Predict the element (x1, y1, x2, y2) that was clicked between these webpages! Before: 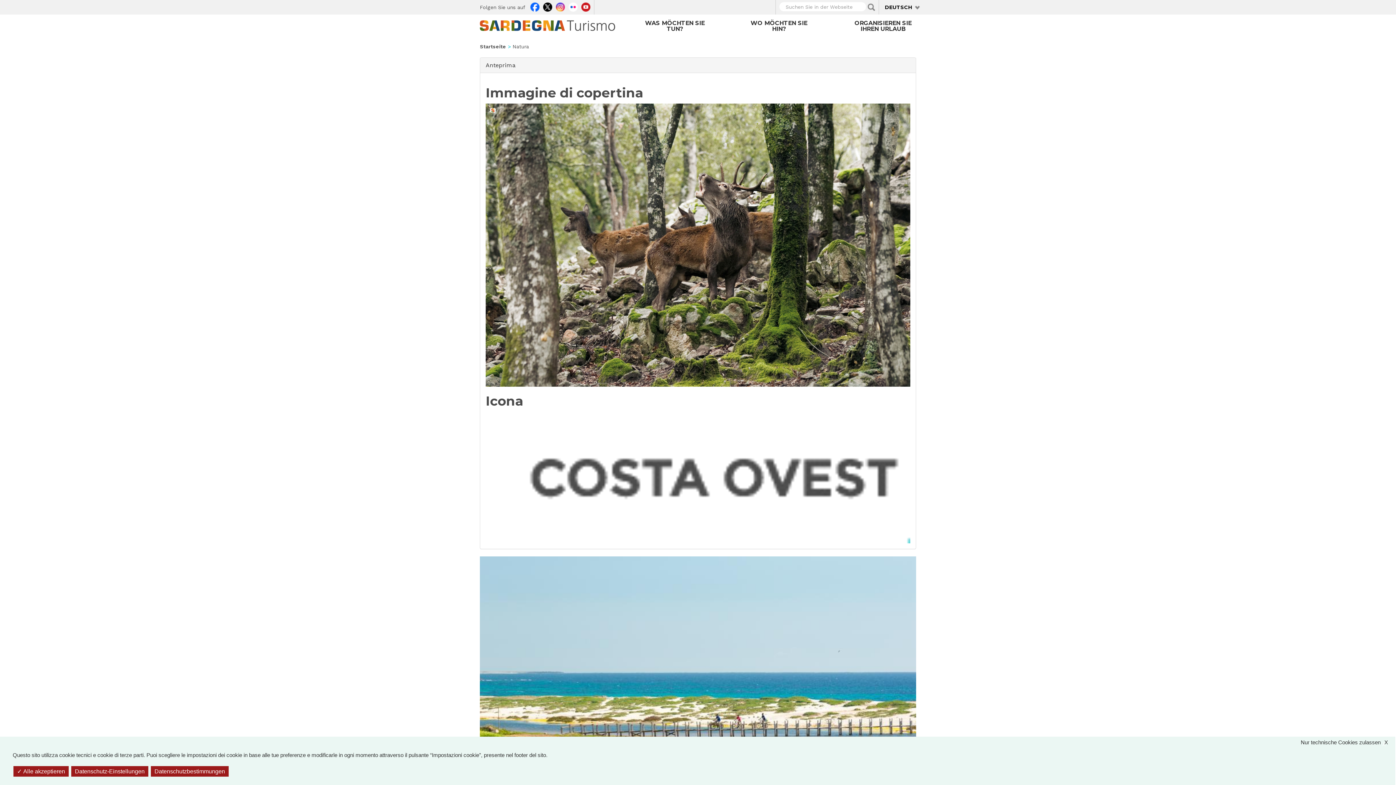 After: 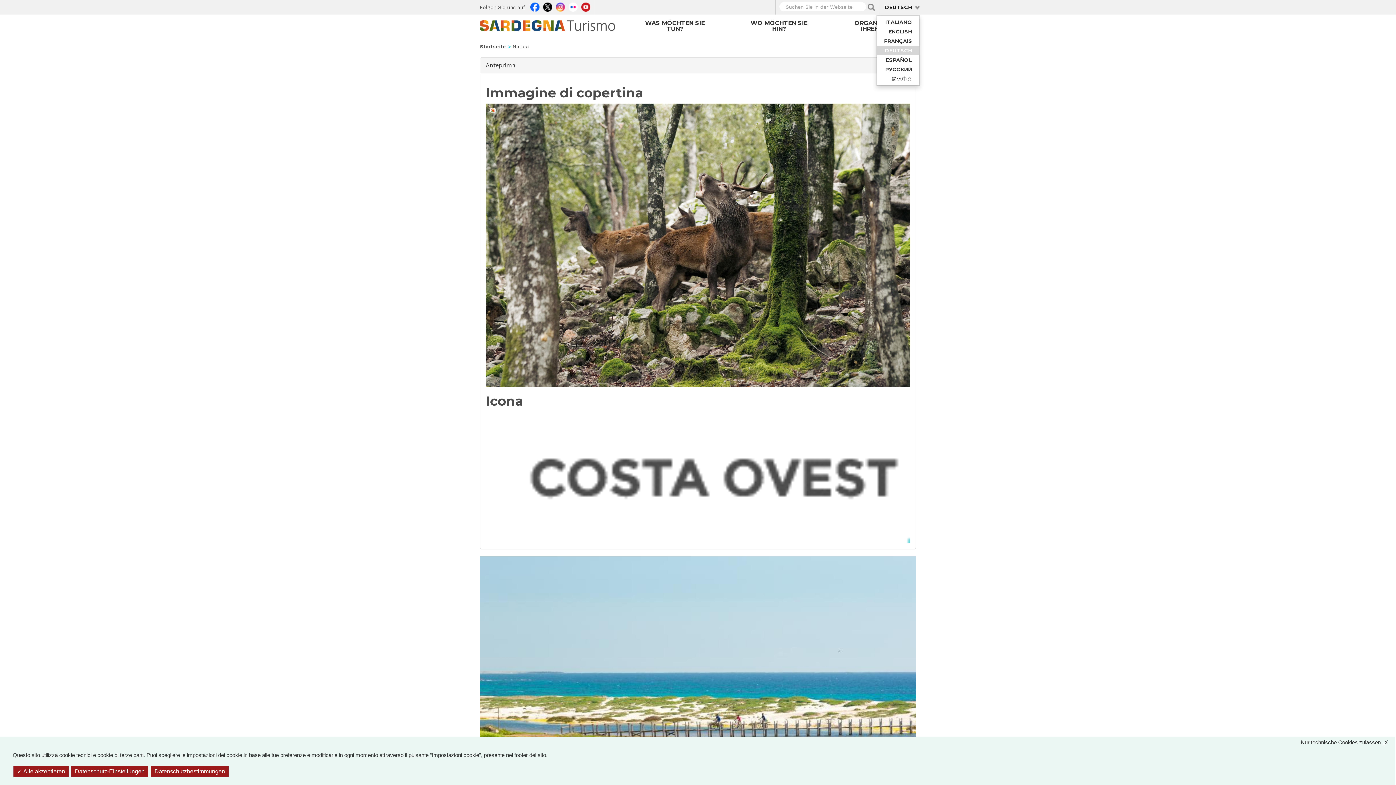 Action: bbox: (885, 4, 912, 10) label: DEUTSCH